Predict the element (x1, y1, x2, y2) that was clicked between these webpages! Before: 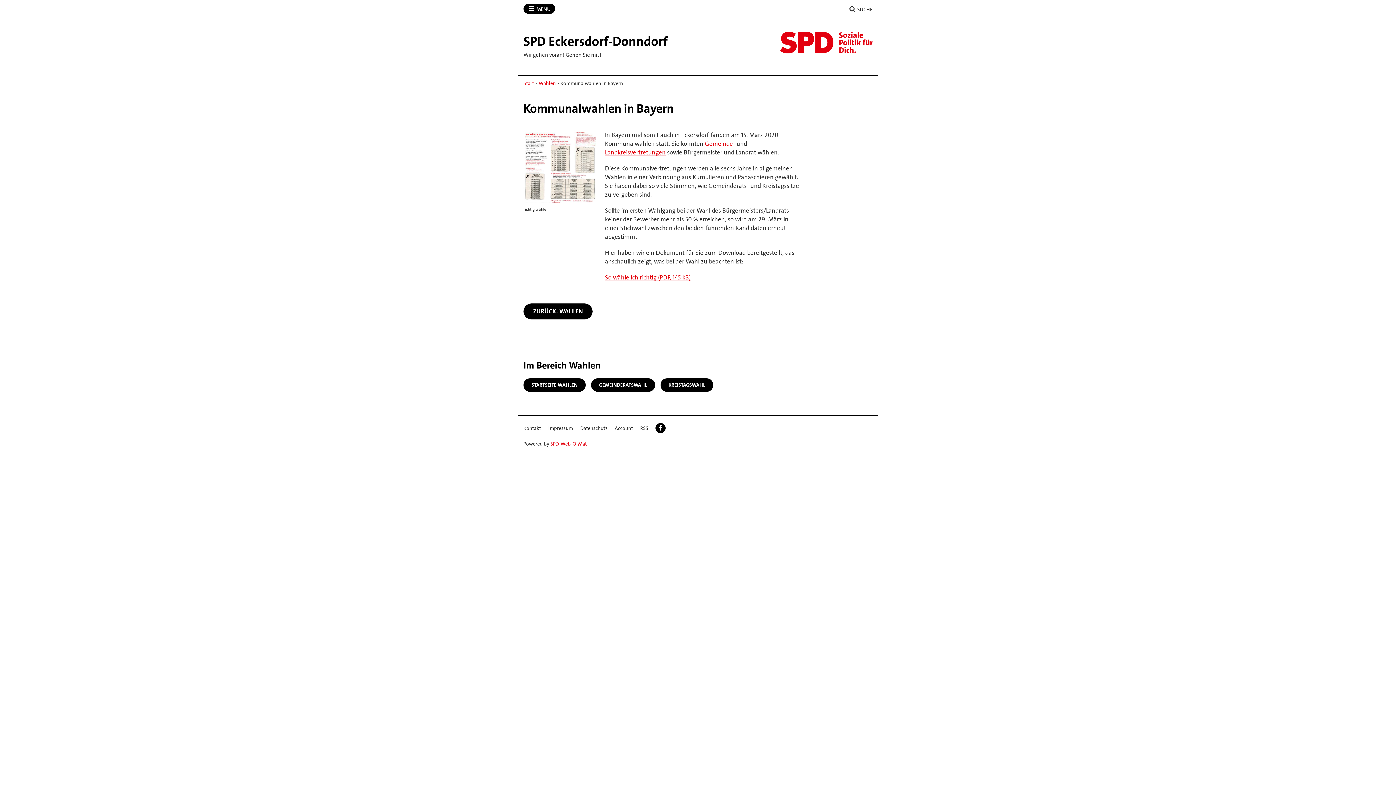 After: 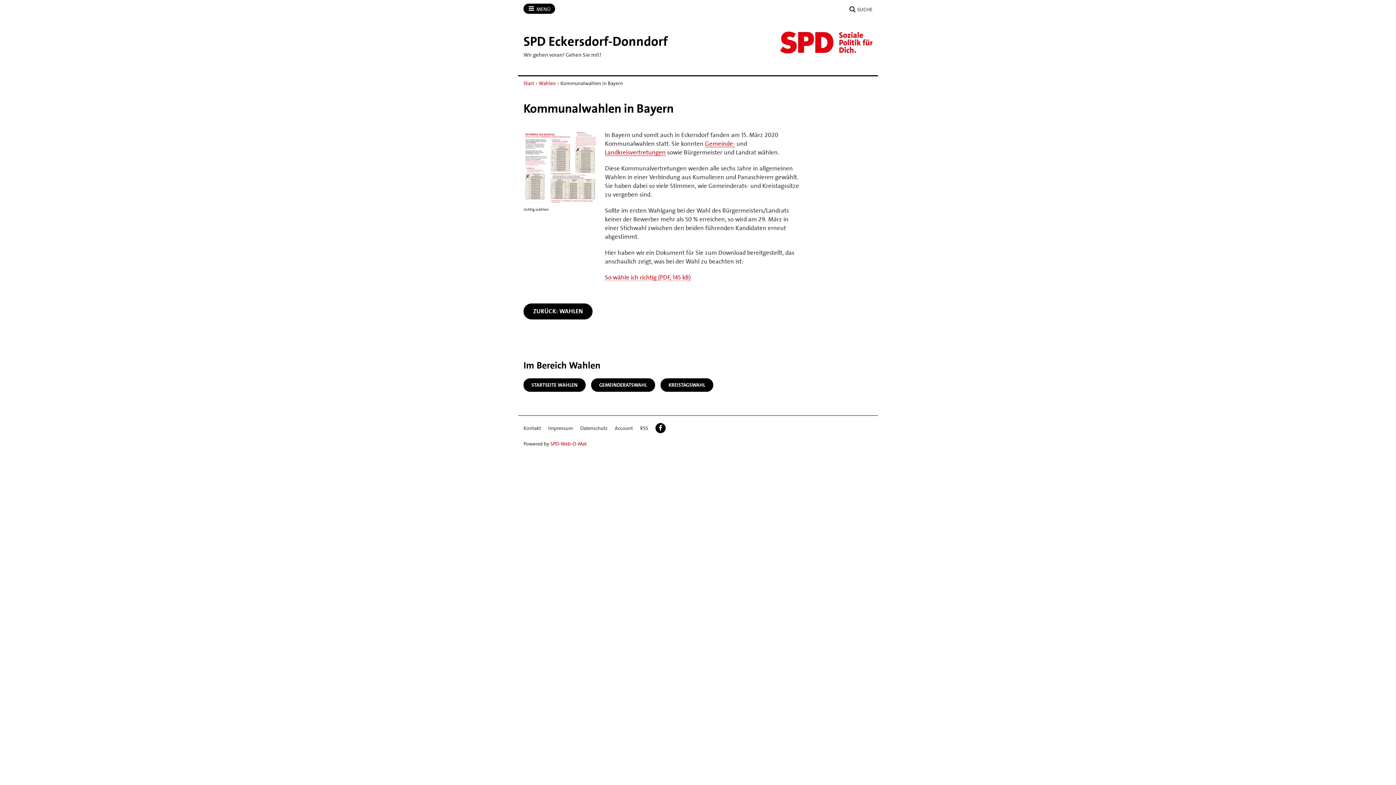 Action: label: So wähle ich richtig (PDF, 145 kB) bbox: (605, 273, 690, 281)